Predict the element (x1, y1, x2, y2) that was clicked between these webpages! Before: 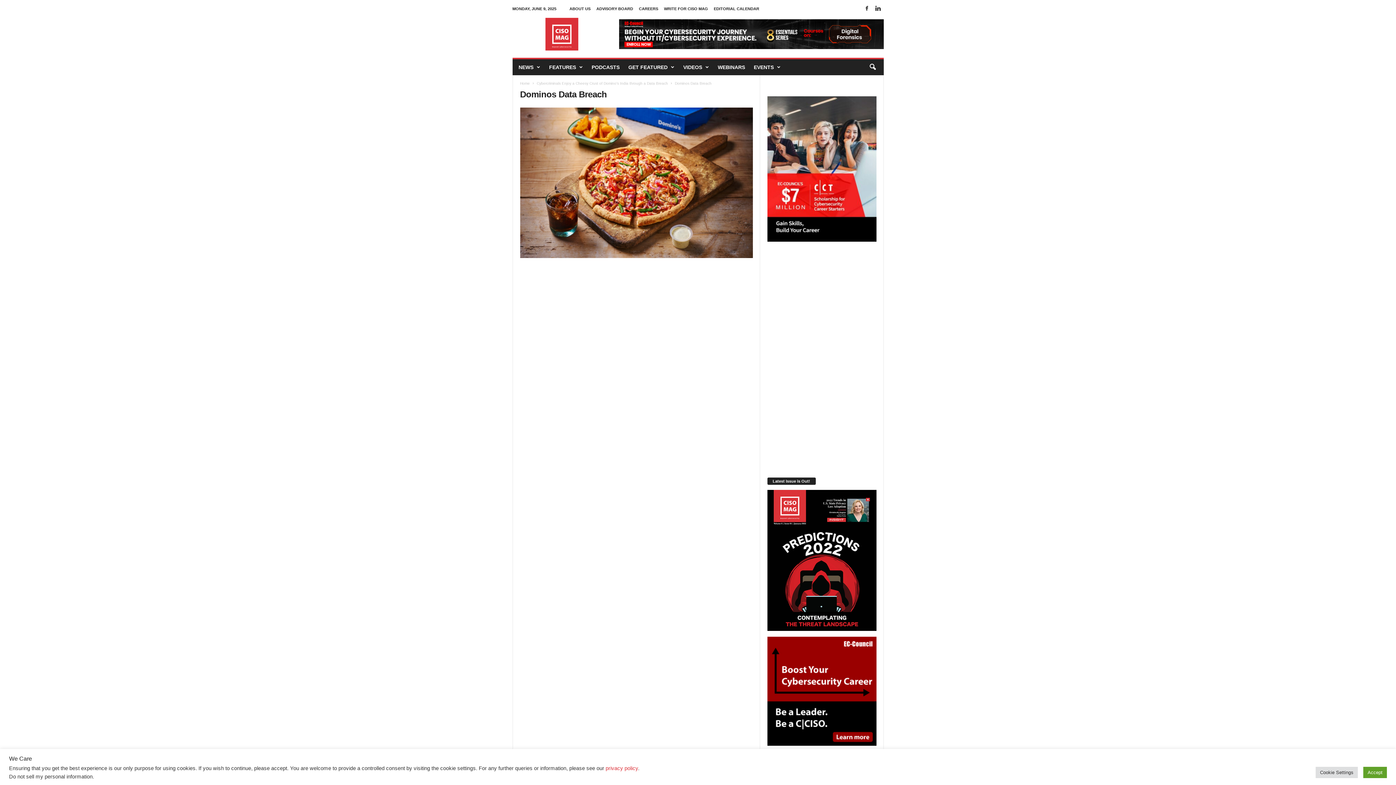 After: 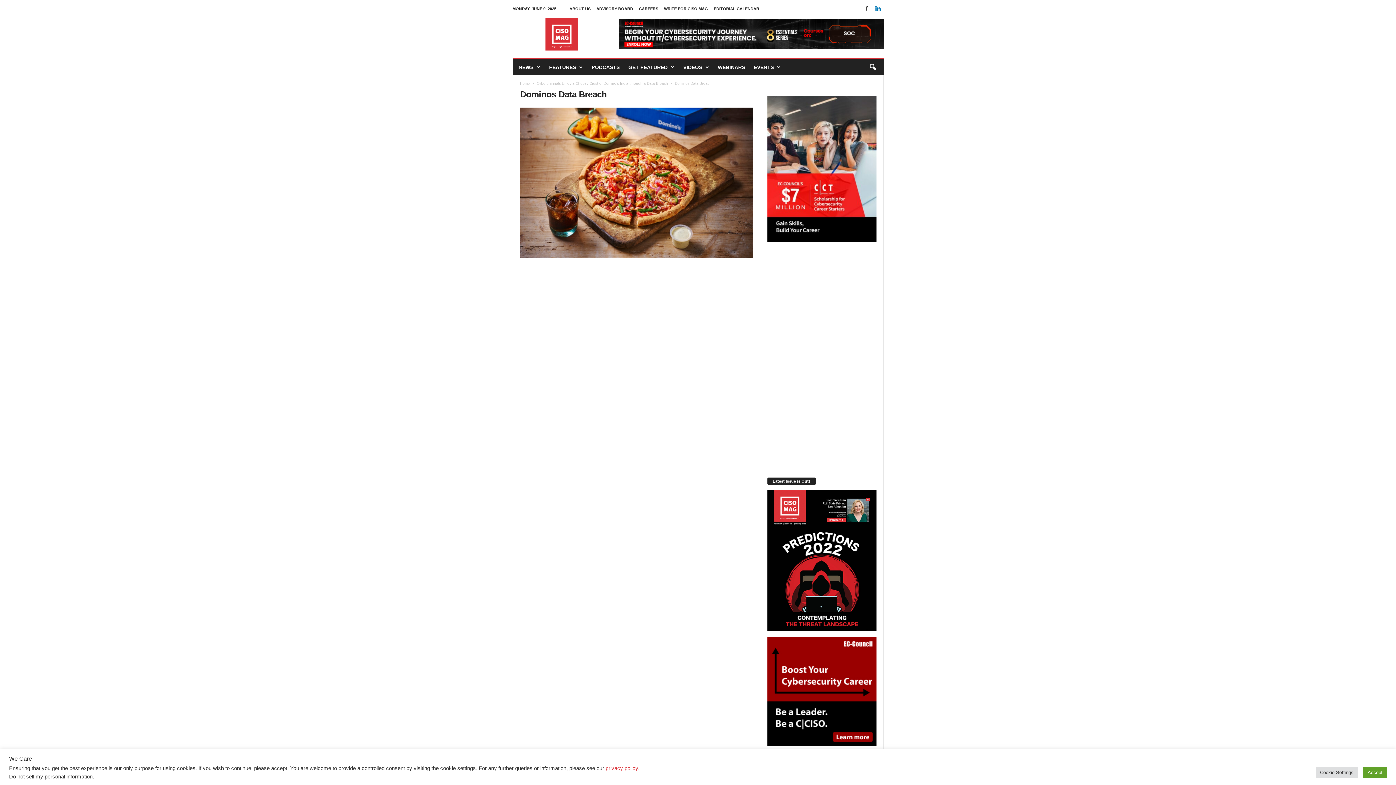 Action: bbox: (874, 3, 882, 14)